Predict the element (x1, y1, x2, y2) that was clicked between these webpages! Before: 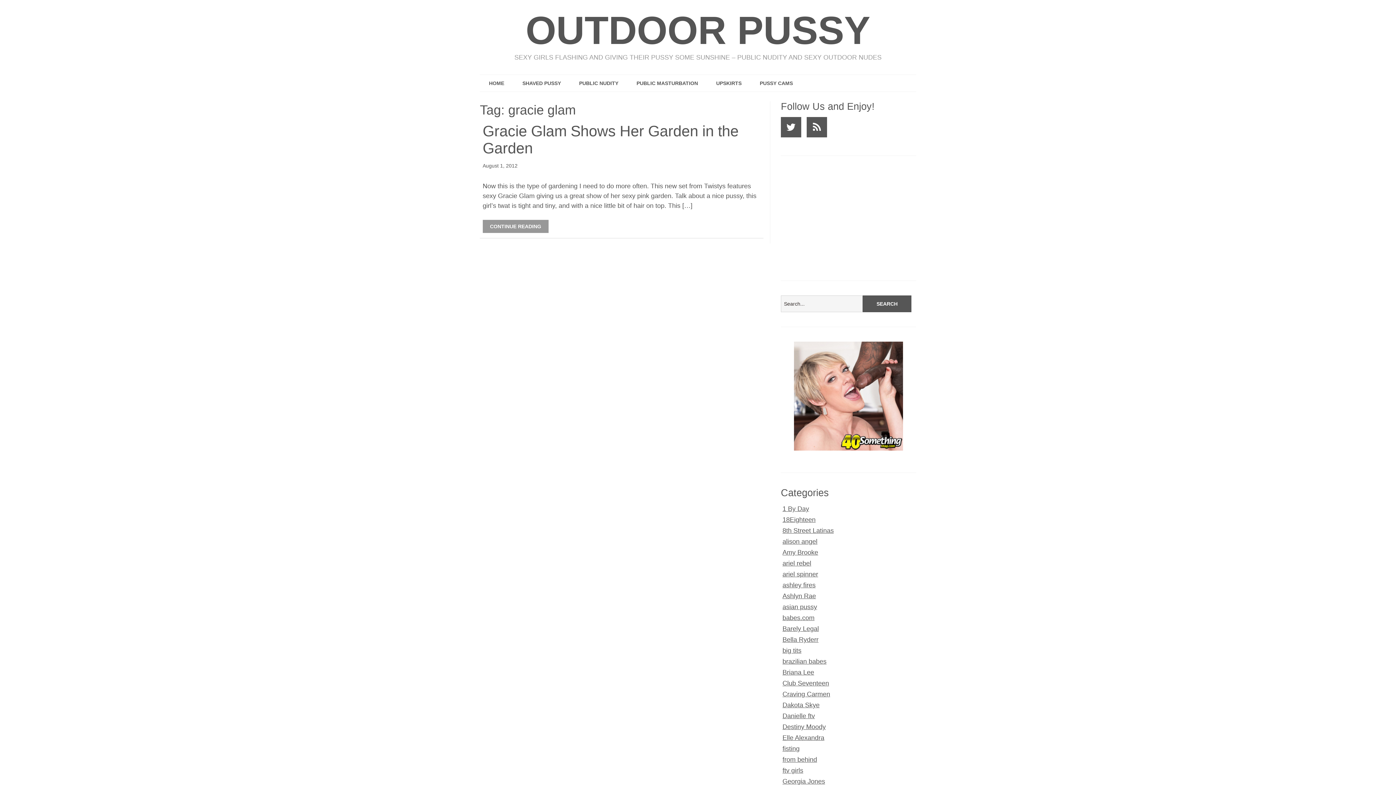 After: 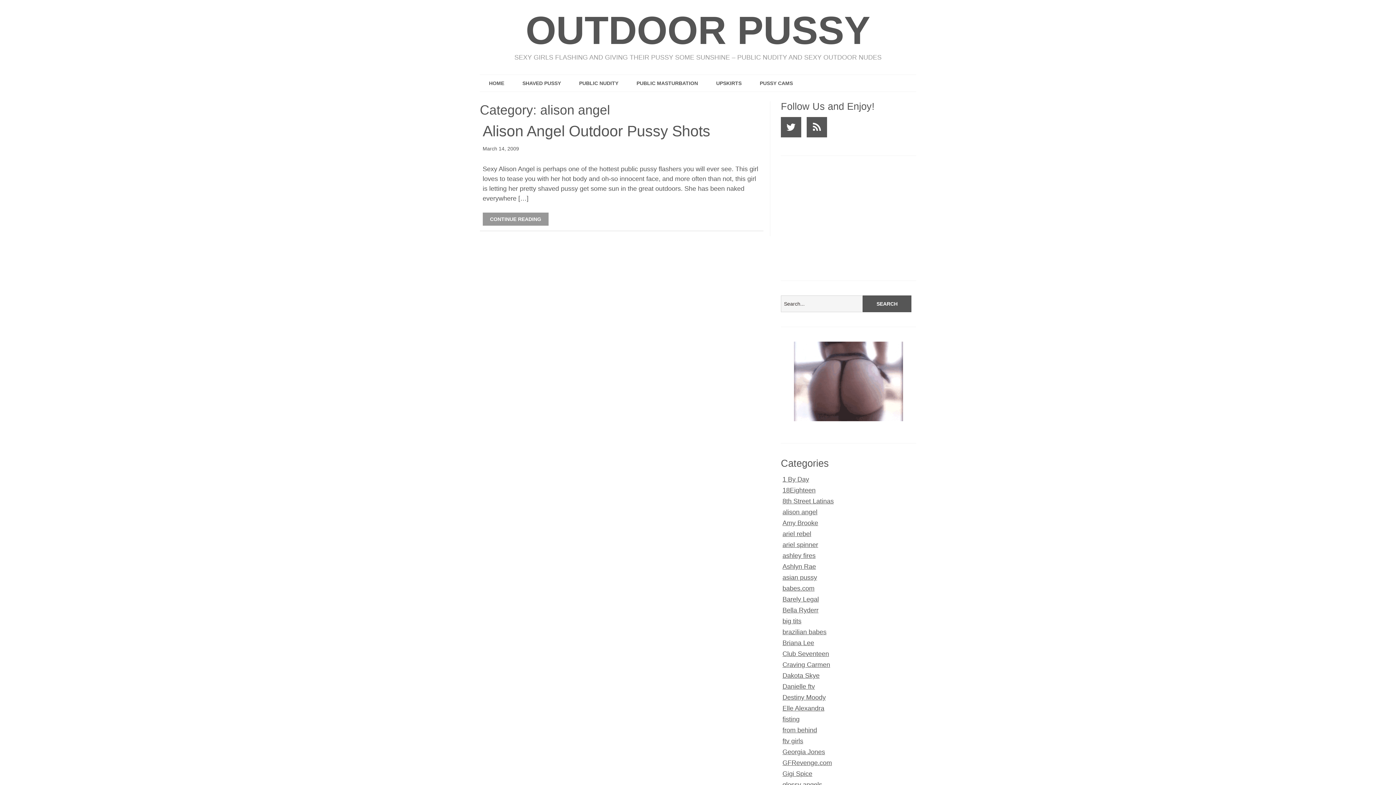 Action: bbox: (782, 538, 817, 545) label: alison angel